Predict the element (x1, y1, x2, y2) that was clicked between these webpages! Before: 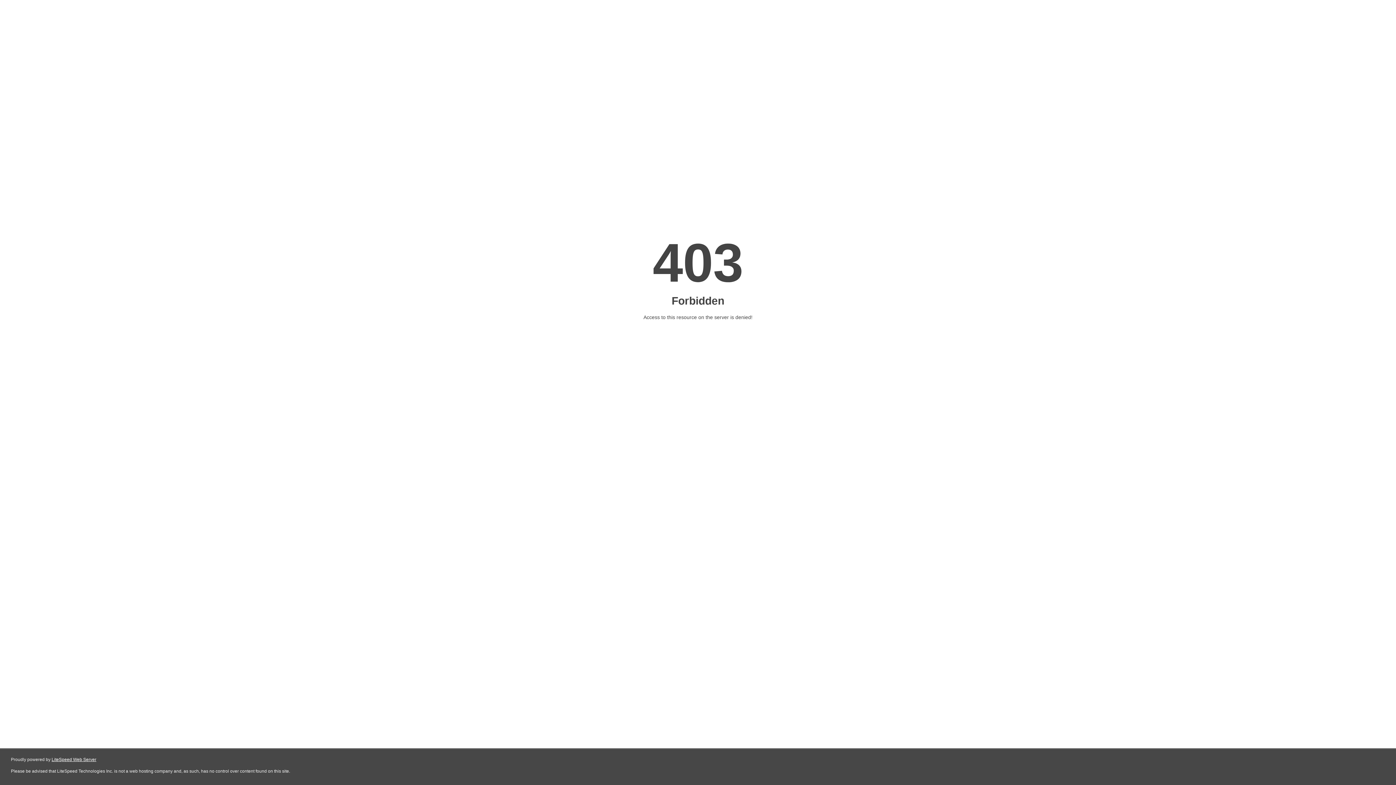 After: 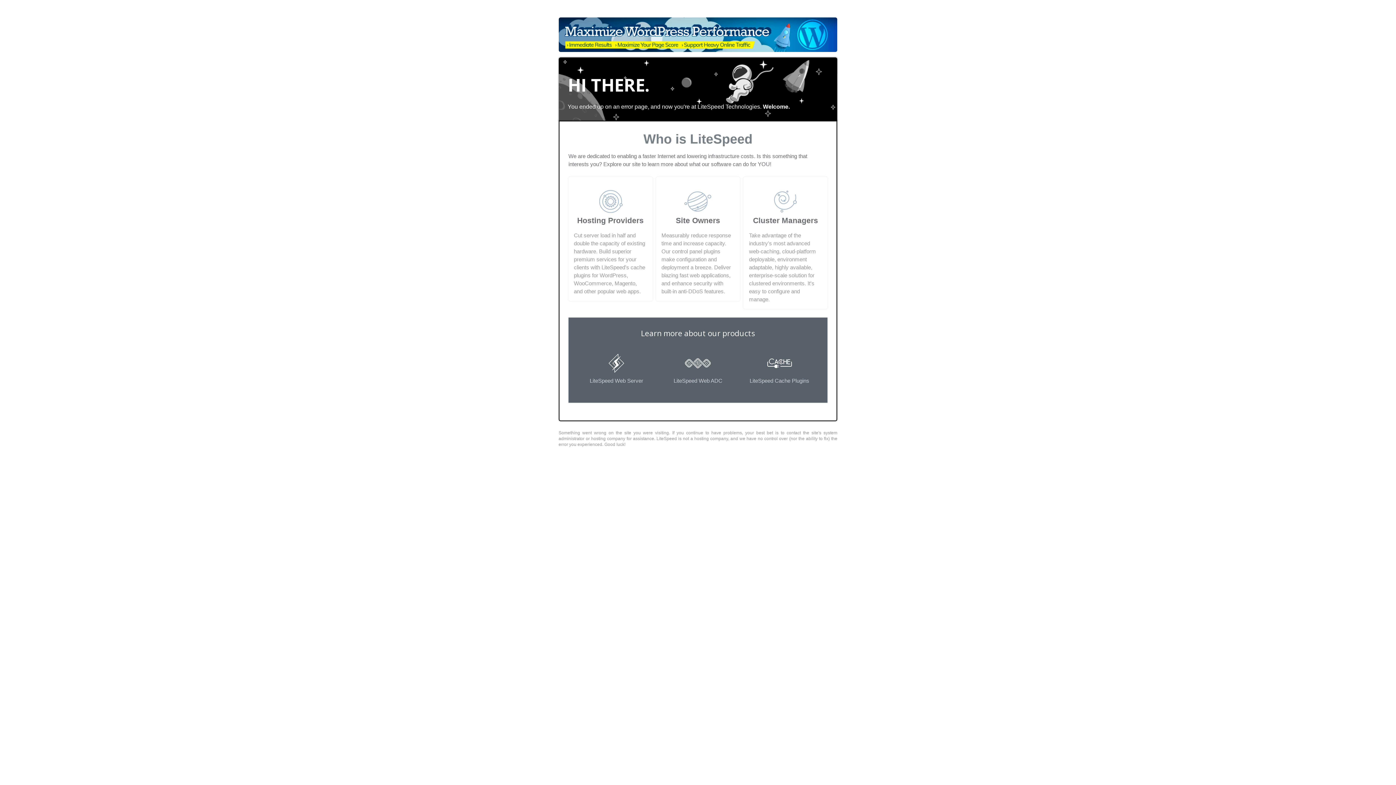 Action: bbox: (51, 757, 96, 762) label: LiteSpeed Web Server